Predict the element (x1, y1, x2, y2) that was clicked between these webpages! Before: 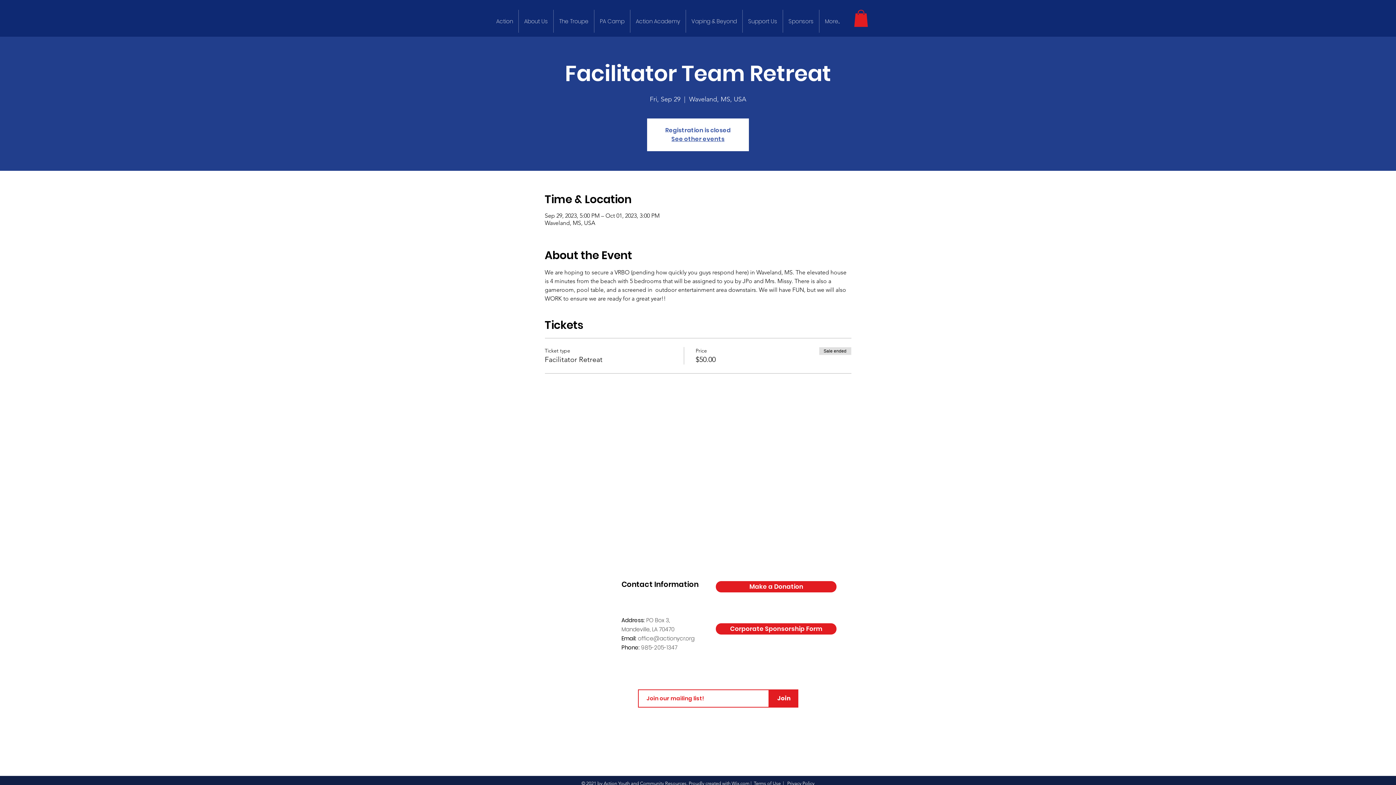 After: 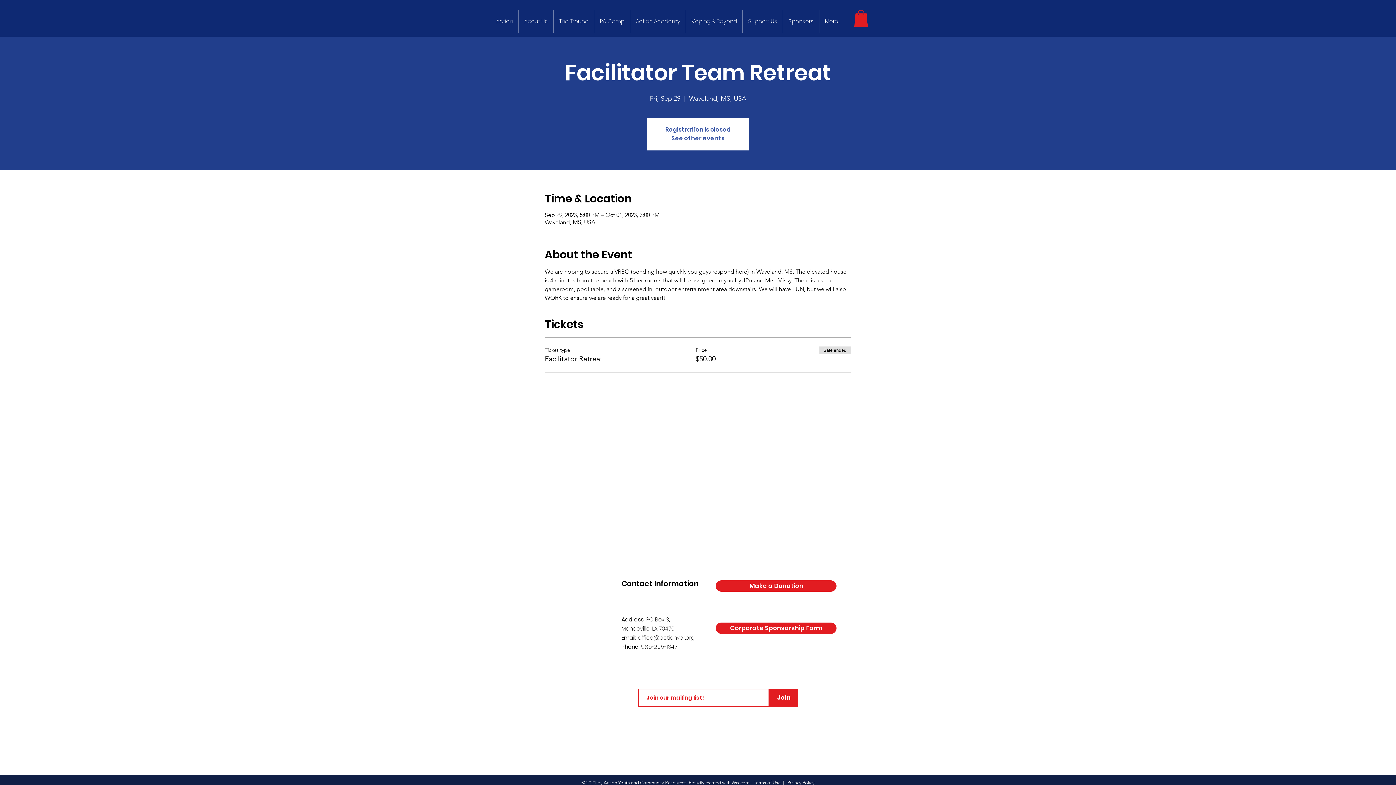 Action: bbox: (731, 780, 749, 786) label: Wix.com